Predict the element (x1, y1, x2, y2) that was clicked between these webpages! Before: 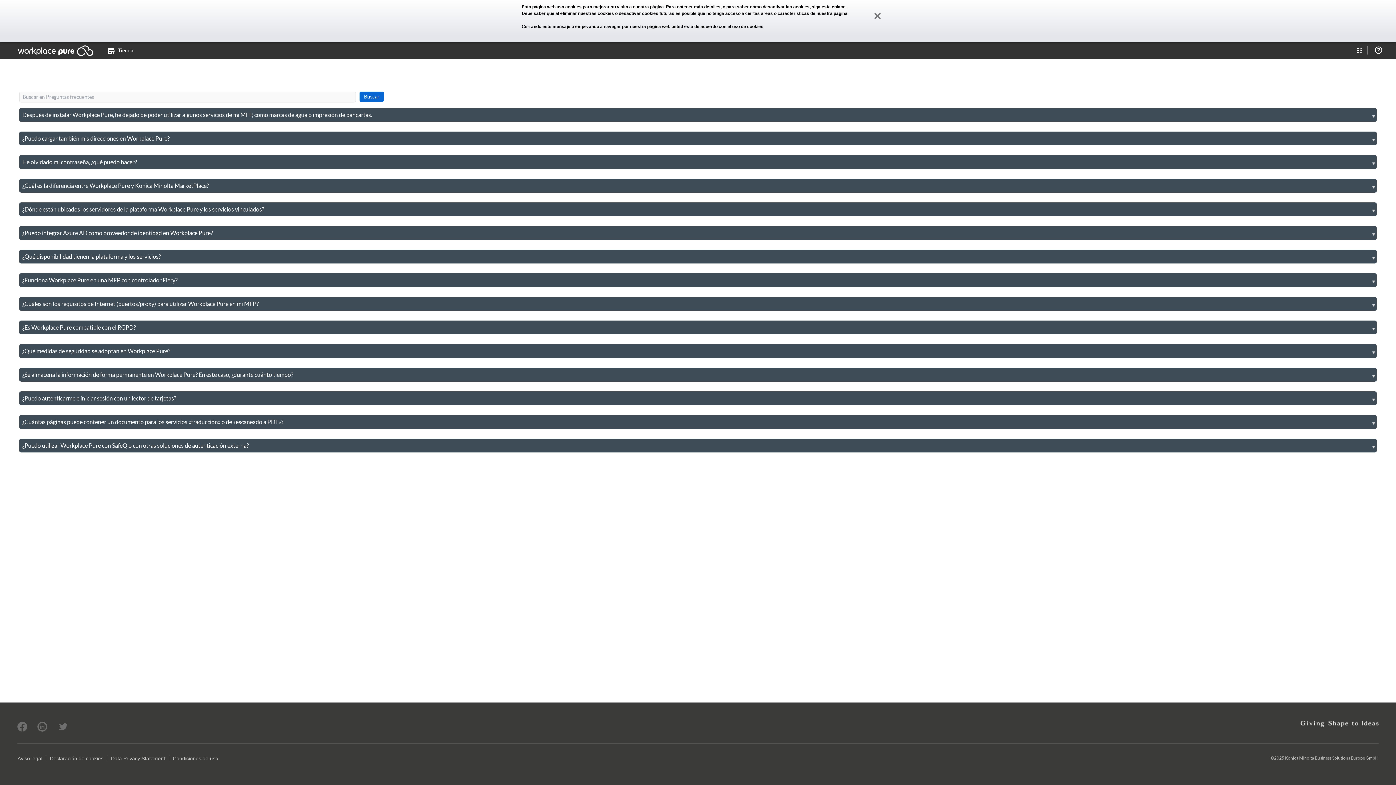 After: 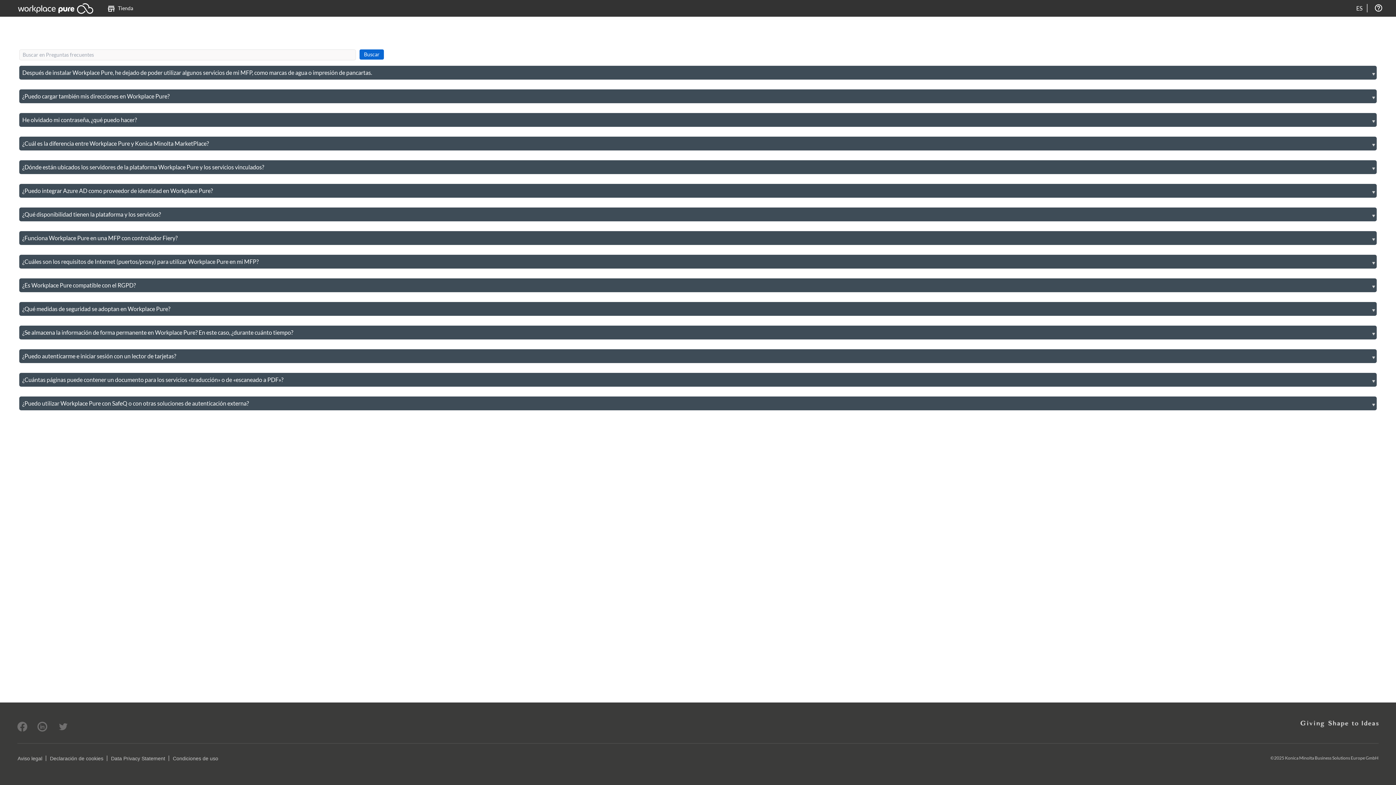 Action: bbox: (870, 9, 878, 22)